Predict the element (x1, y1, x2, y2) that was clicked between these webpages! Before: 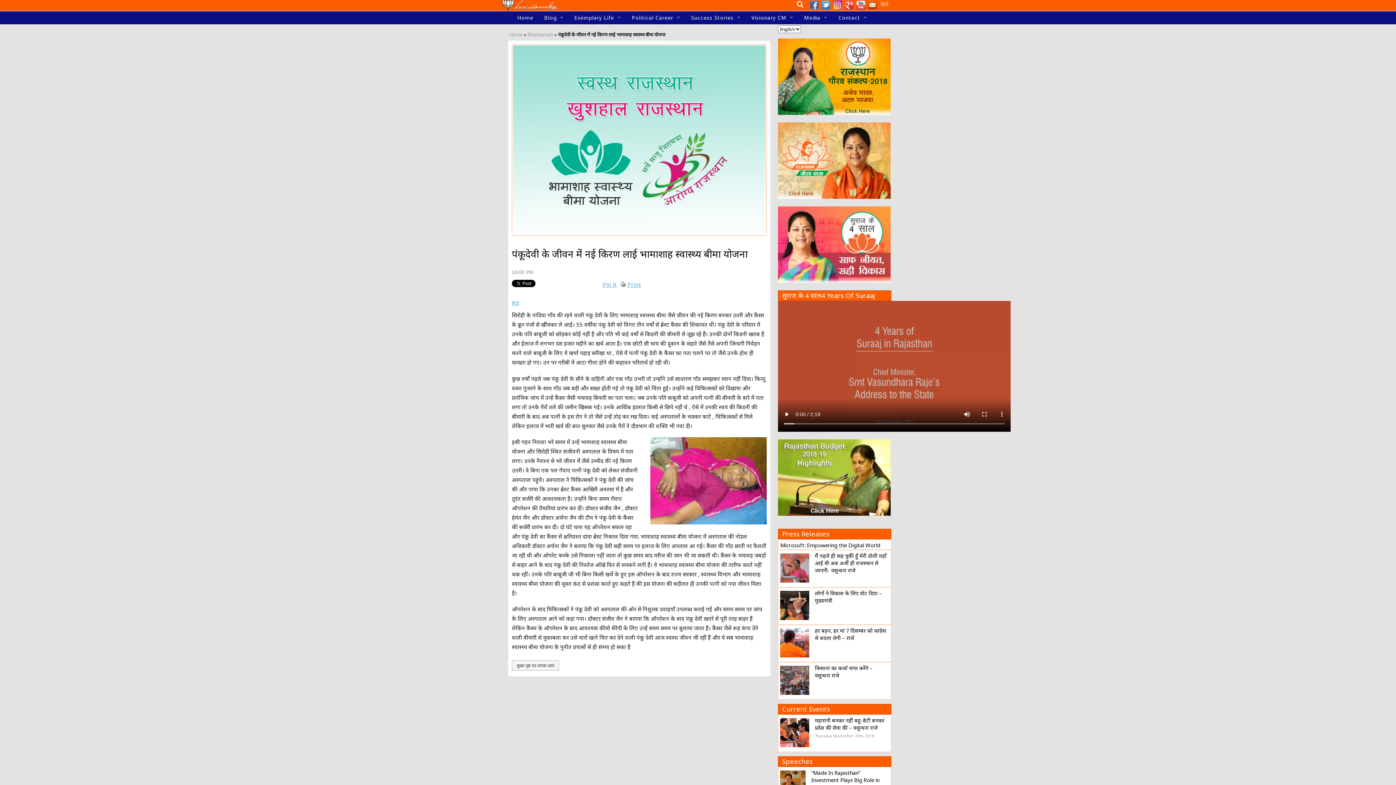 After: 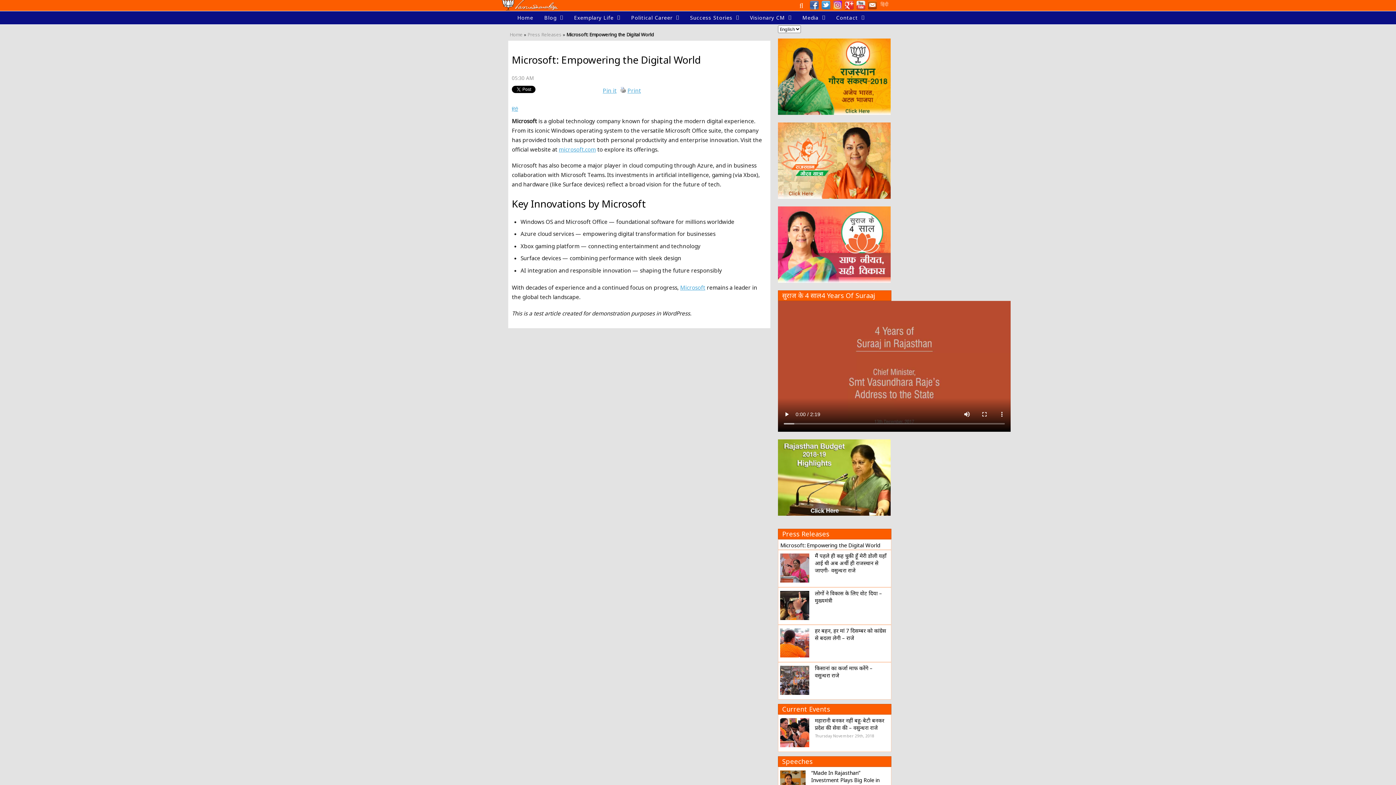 Action: label: Microsoft: Empowering the Digital World bbox: (780, 541, 889, 549)